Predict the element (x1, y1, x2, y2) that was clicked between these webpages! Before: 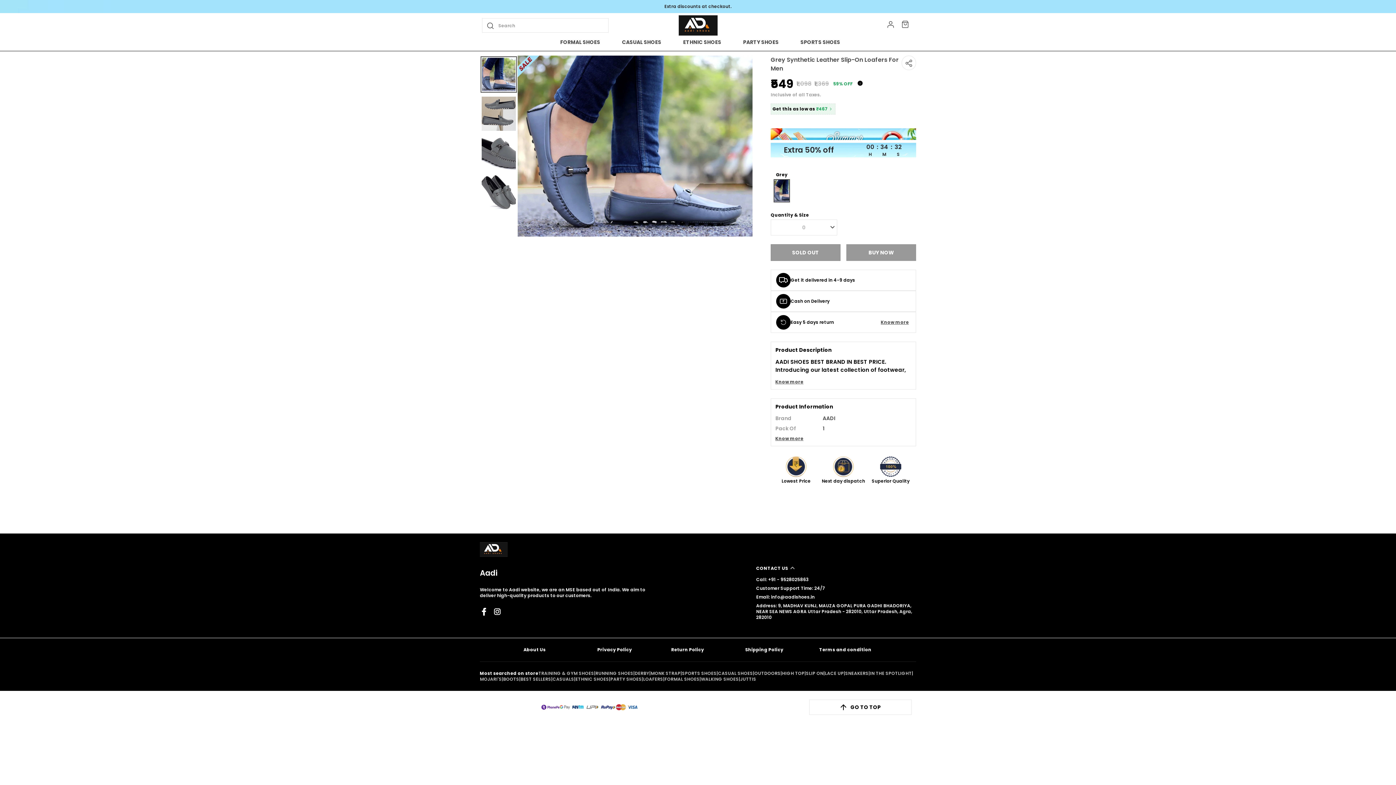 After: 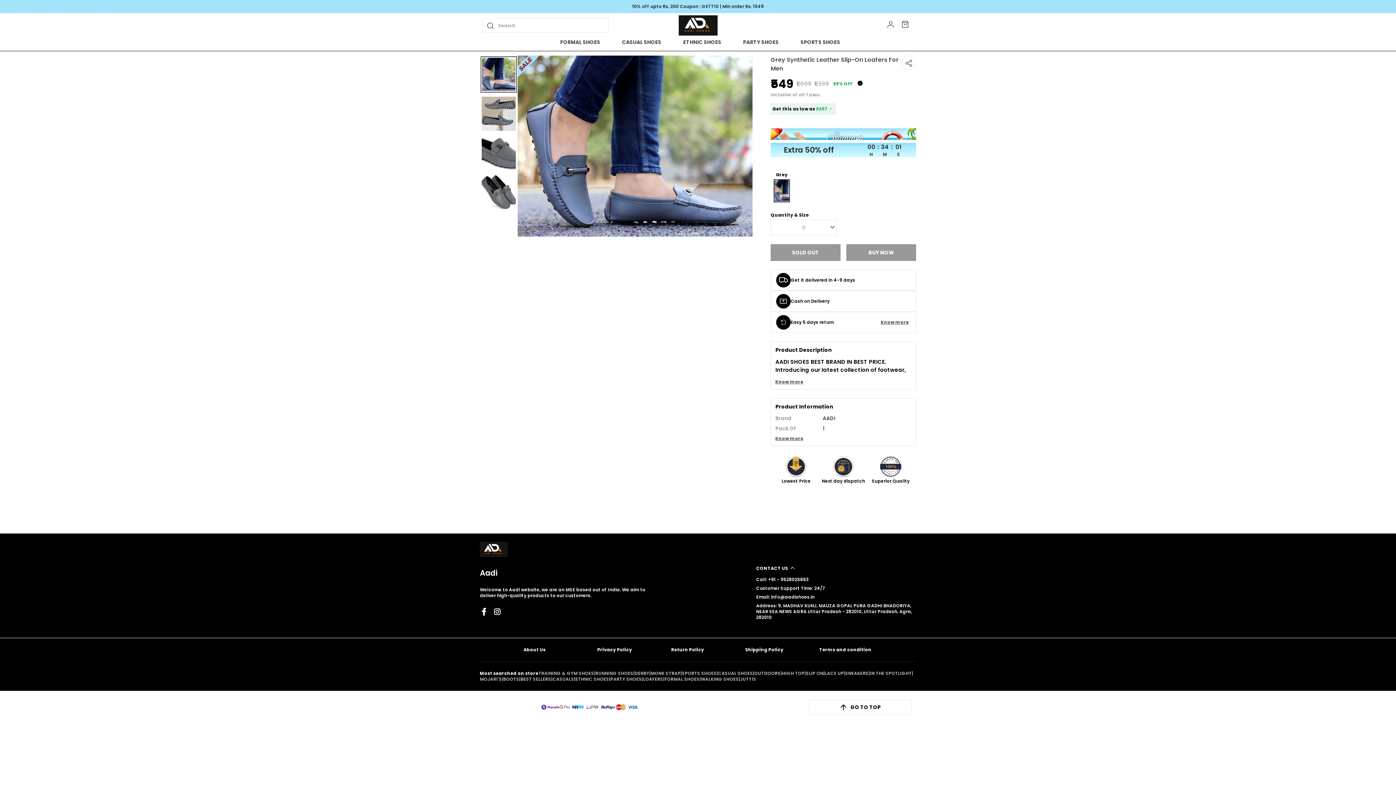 Action: label: Call: +91 - 9528025863 bbox: (756, 577, 916, 582)